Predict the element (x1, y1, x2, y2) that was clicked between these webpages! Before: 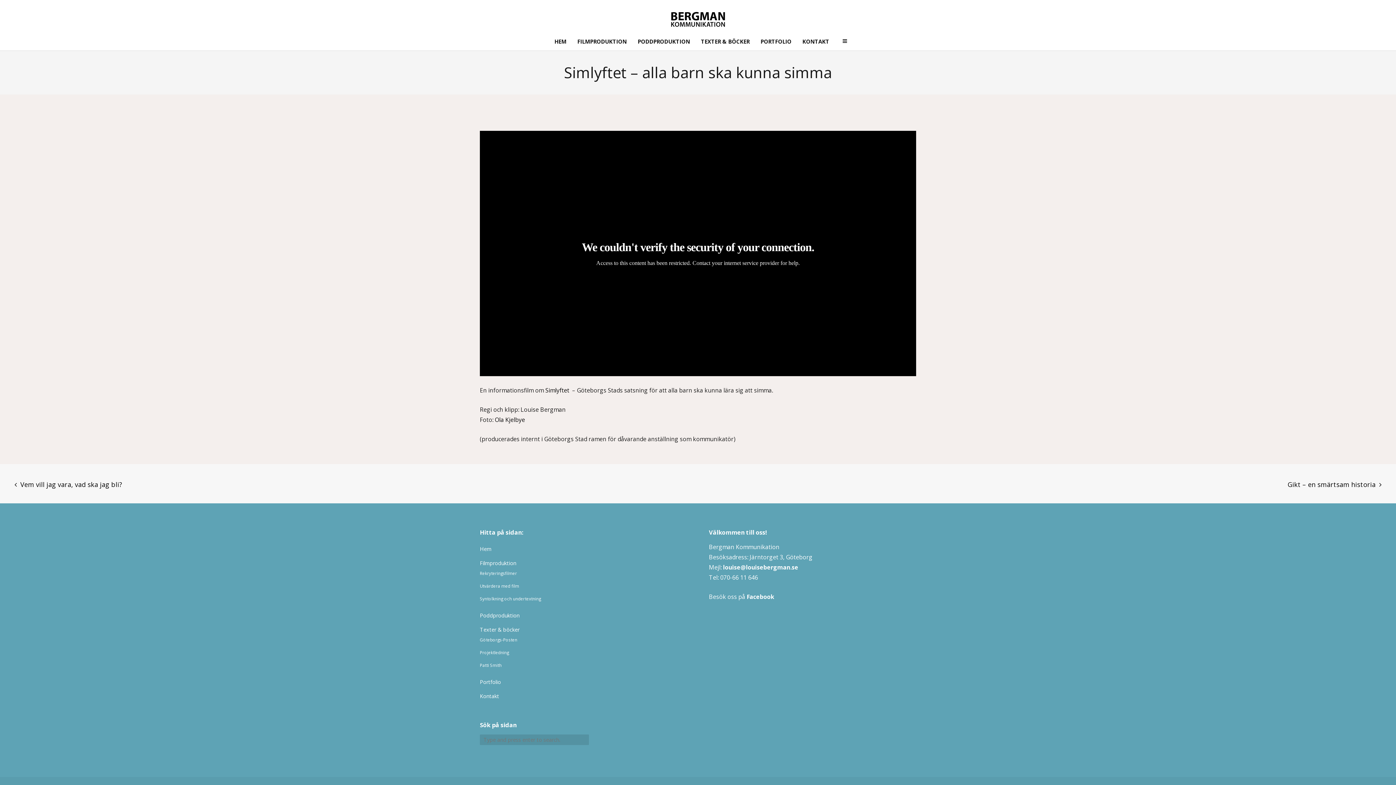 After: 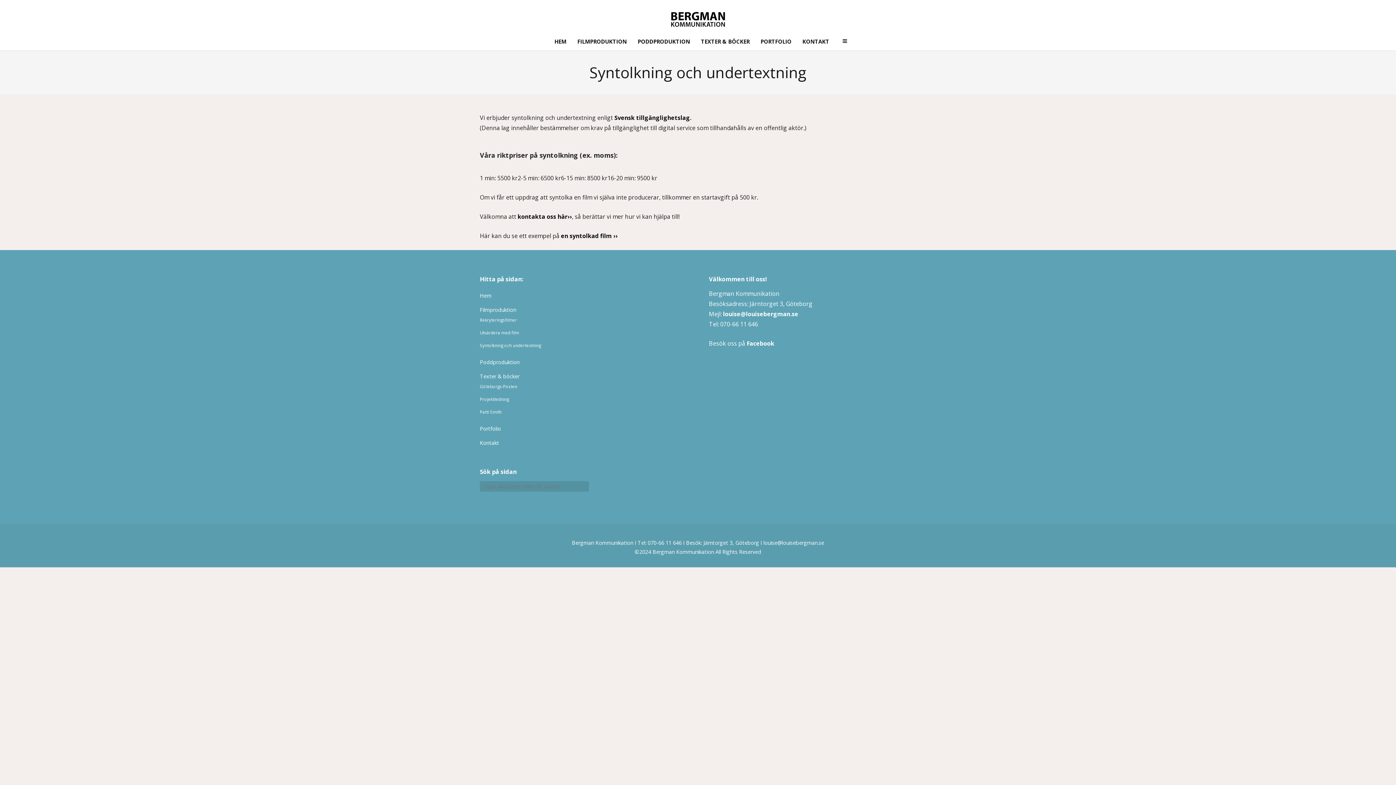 Action: label: Syntolkning och undertextning bbox: (480, 596, 541, 601)